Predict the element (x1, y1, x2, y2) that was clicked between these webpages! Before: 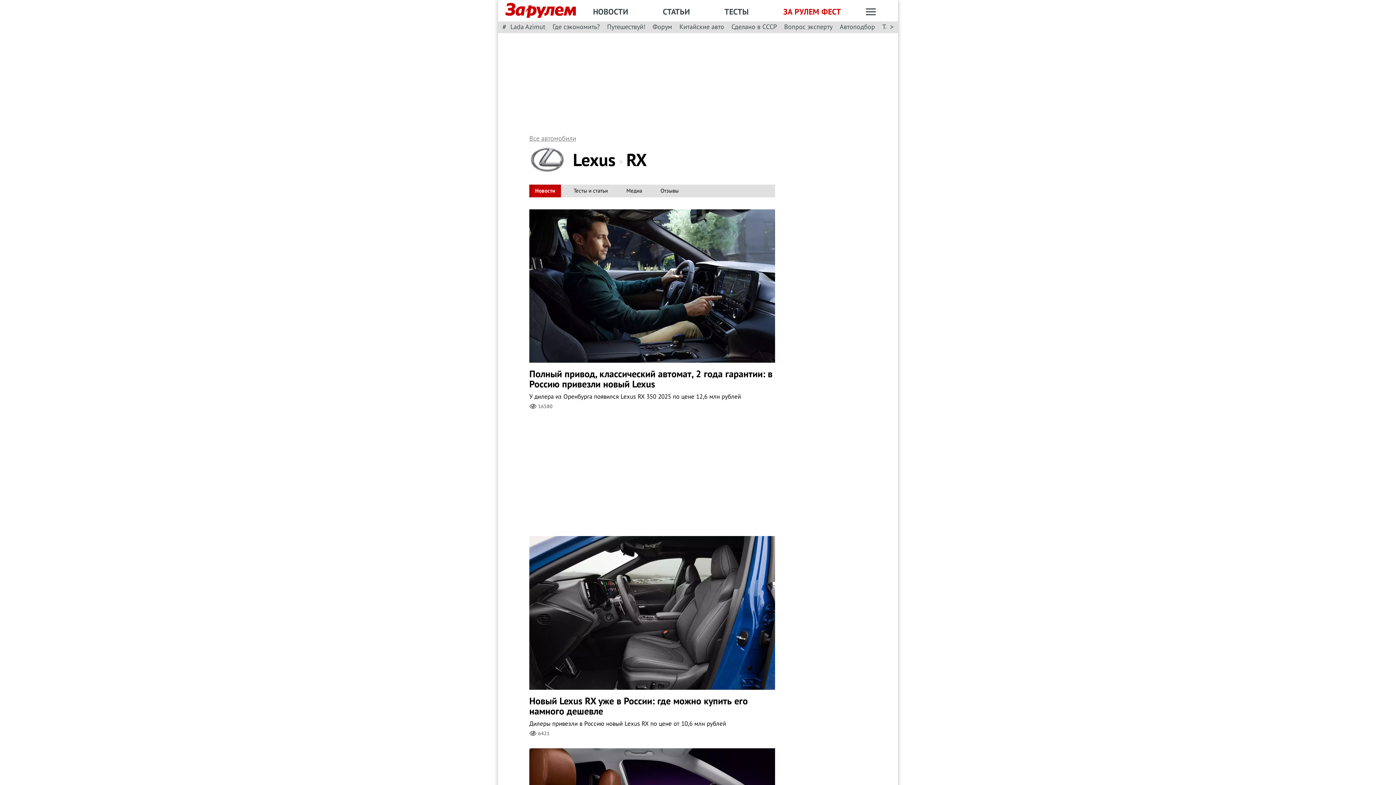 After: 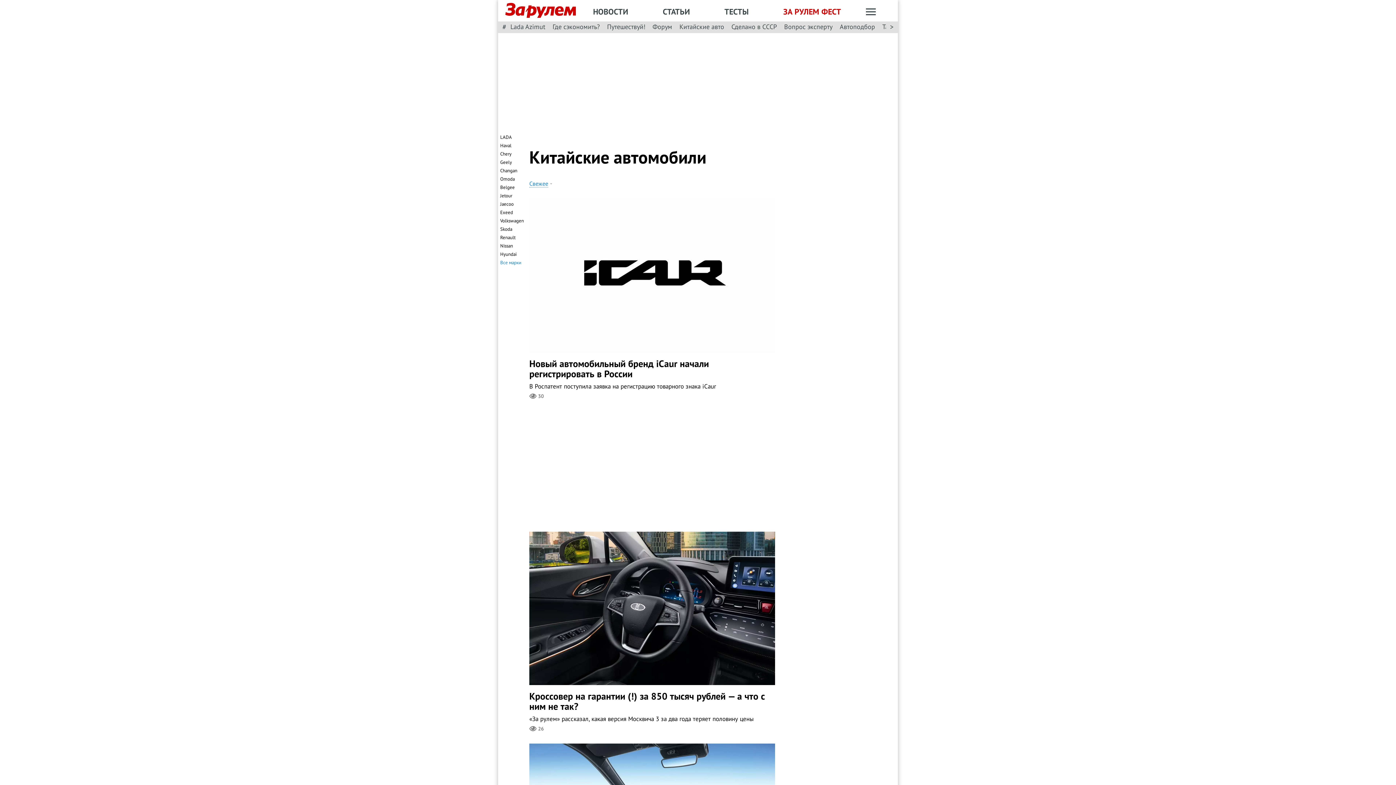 Action: bbox: (679, 22, 724, 31) label: Китайские авто